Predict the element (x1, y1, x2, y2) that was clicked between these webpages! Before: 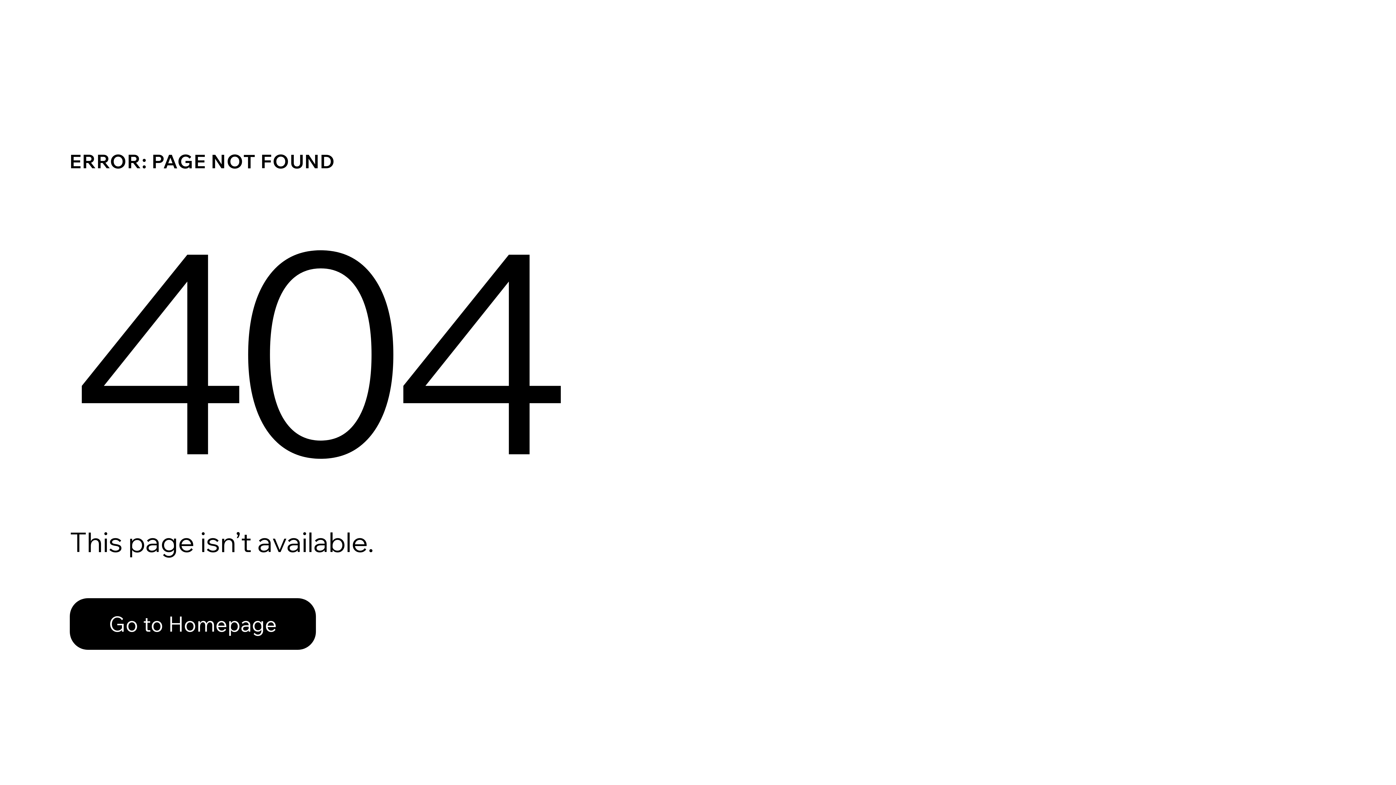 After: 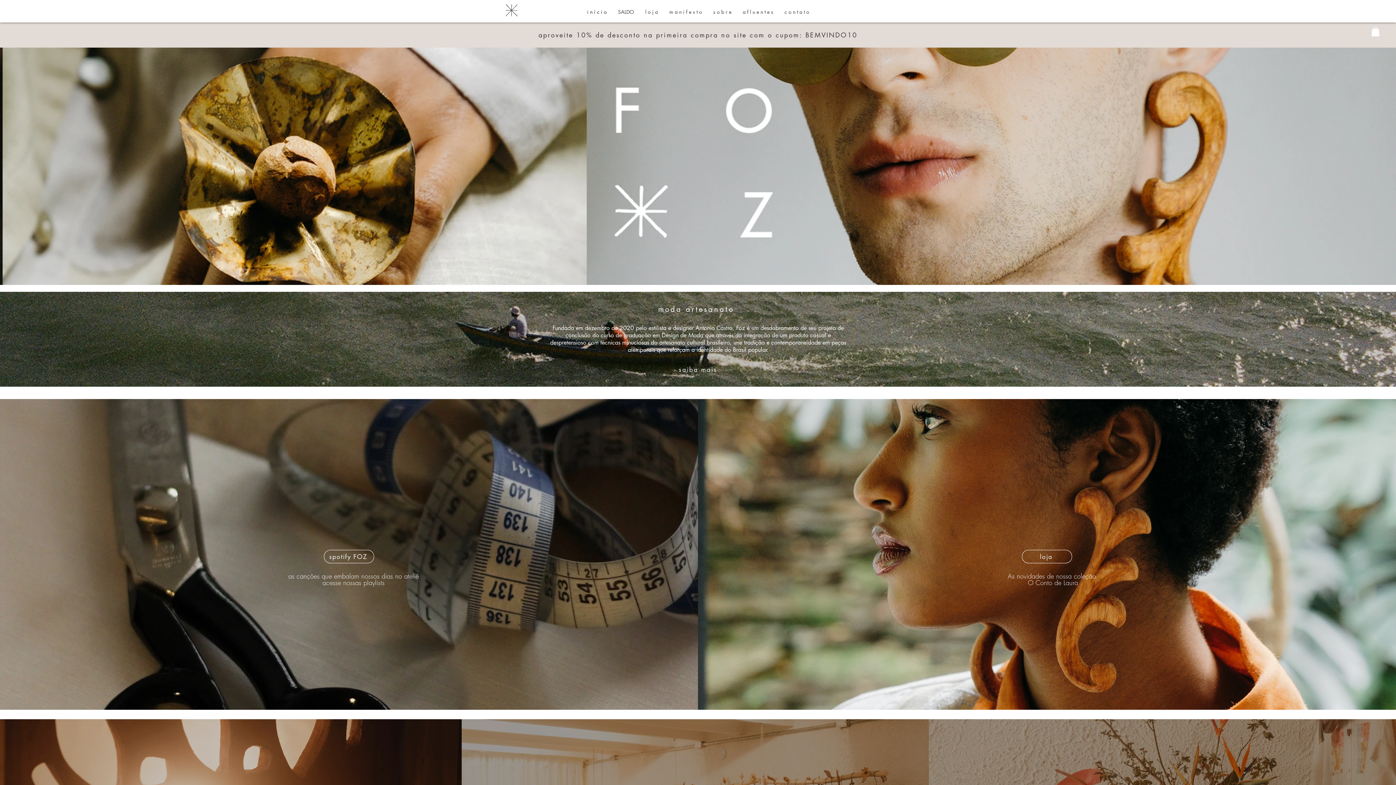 Action: bbox: (69, 598, 316, 650) label: Go to Homepage